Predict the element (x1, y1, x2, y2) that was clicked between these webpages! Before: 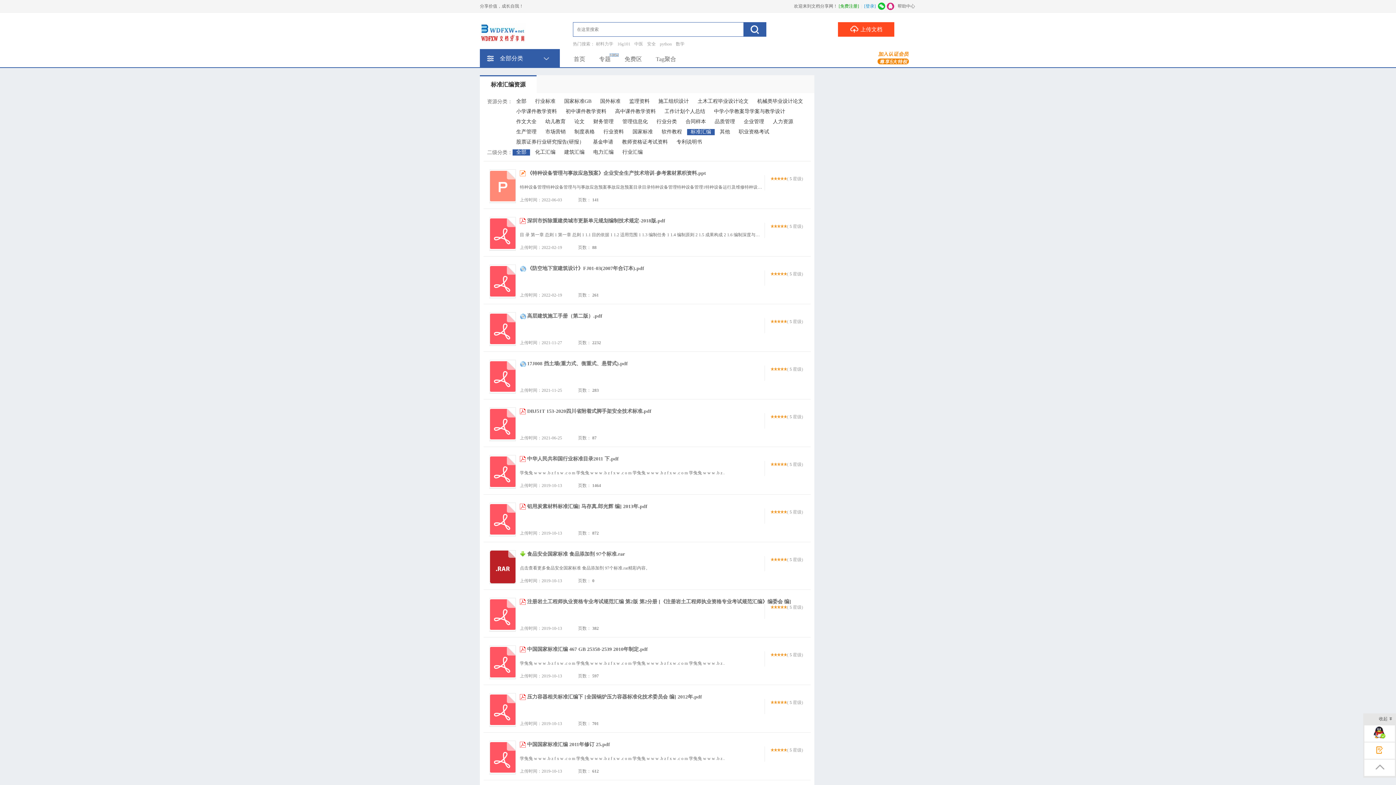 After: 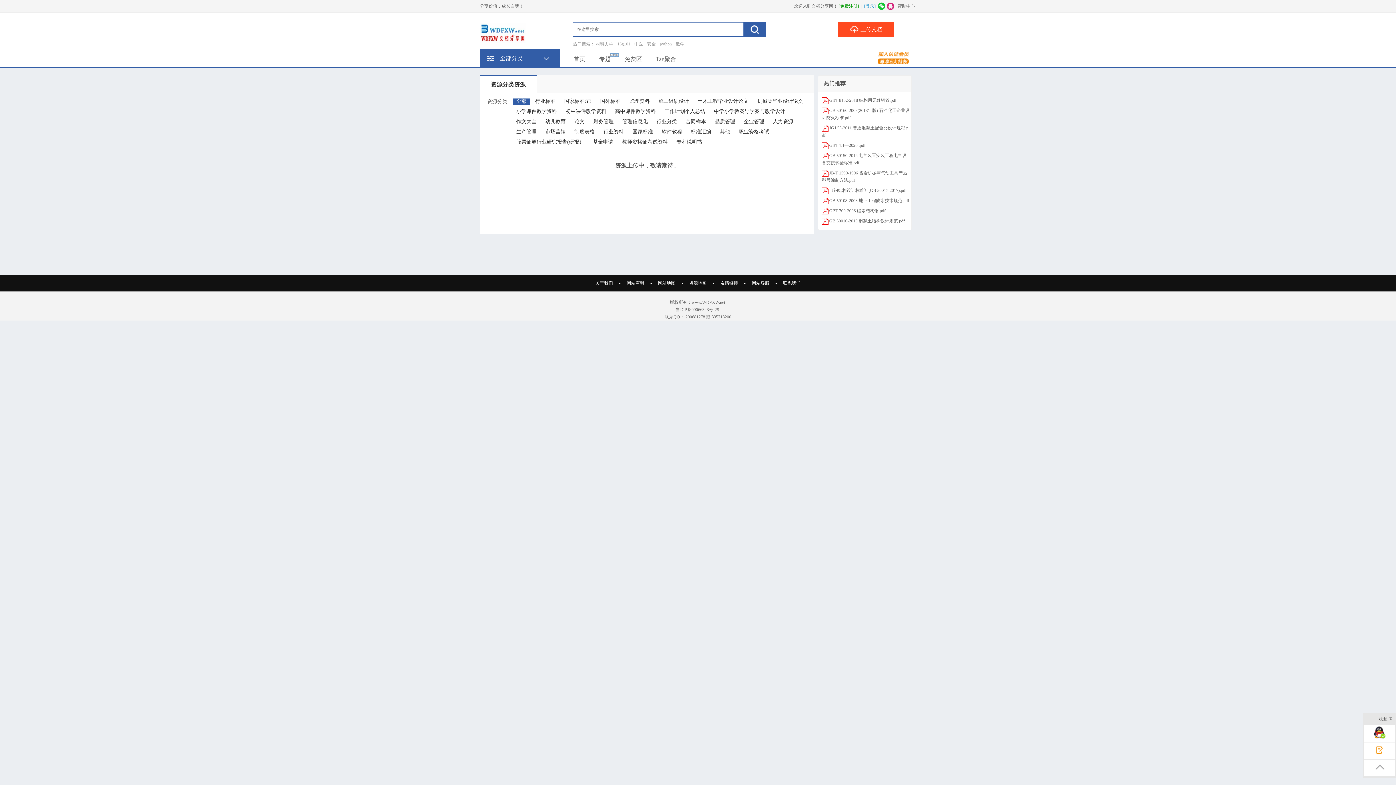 Action: label: 全部 bbox: (512, 98, 530, 104)